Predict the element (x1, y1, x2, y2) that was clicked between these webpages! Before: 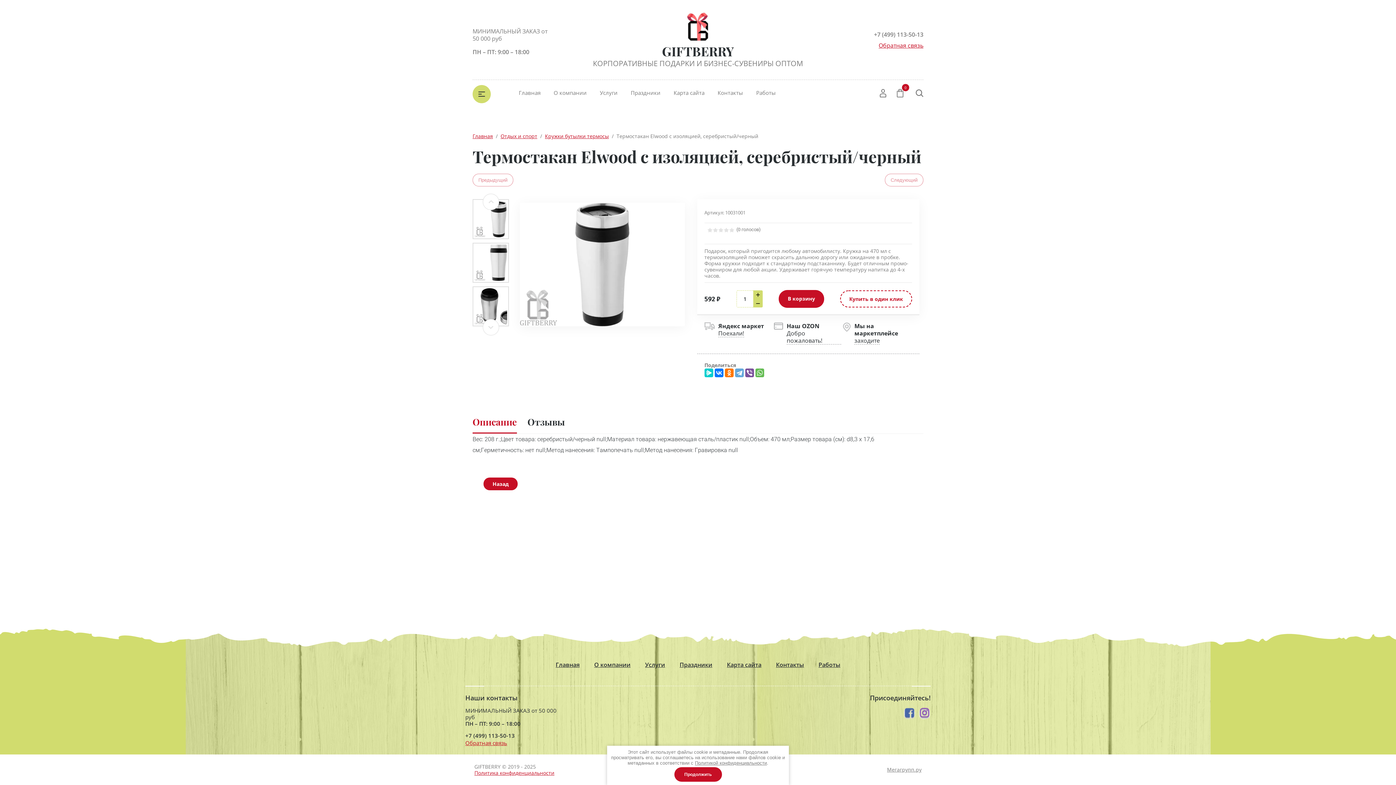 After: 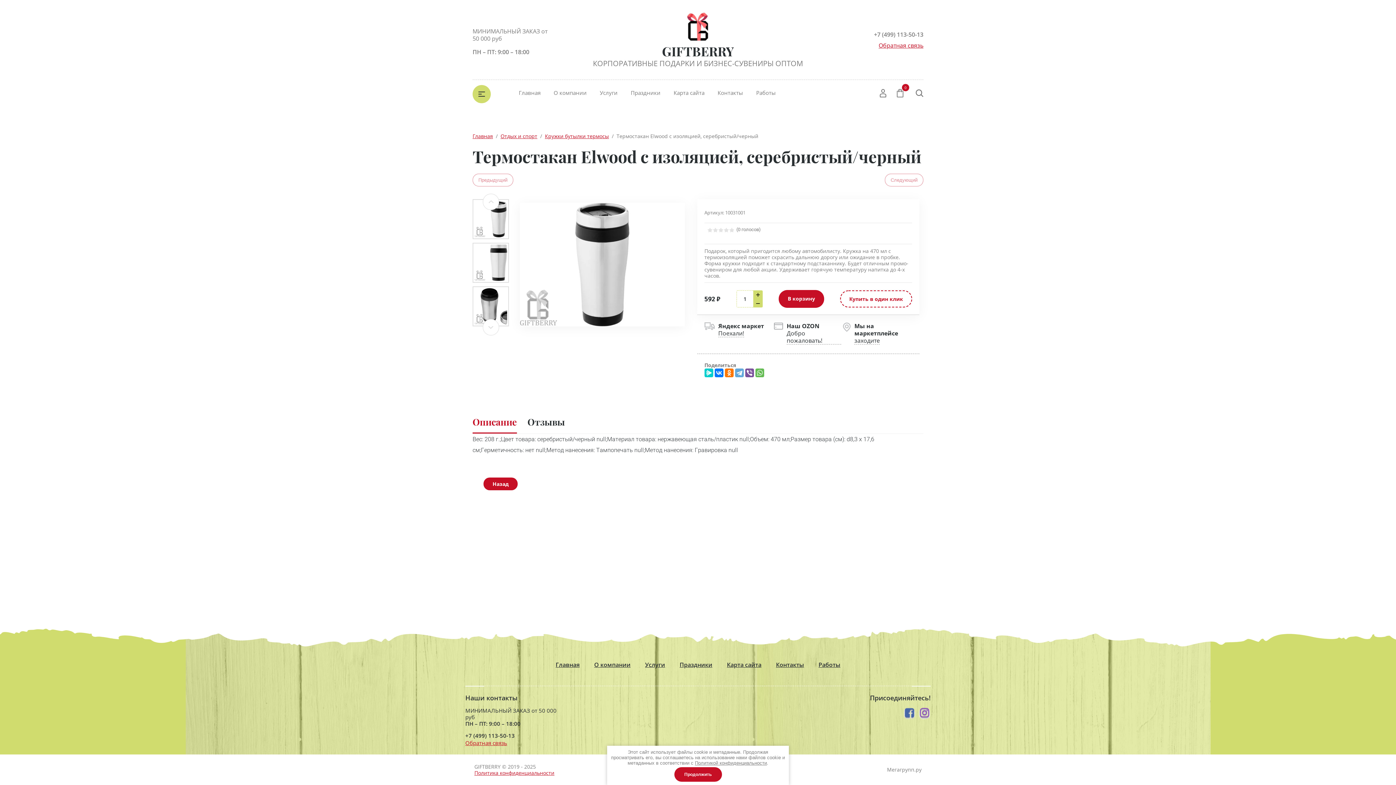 Action: label: Мегагрупп.ру bbox: (887, 766, 921, 773)